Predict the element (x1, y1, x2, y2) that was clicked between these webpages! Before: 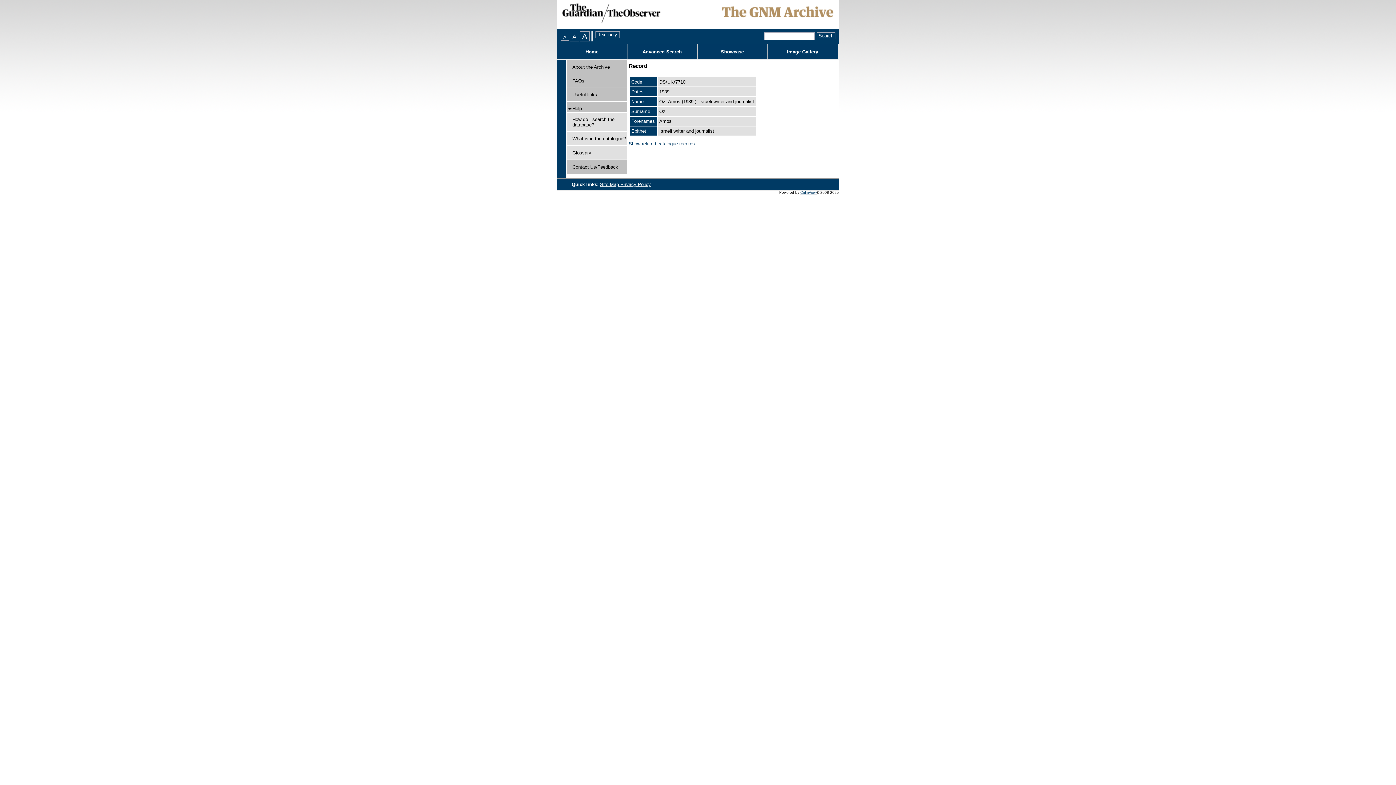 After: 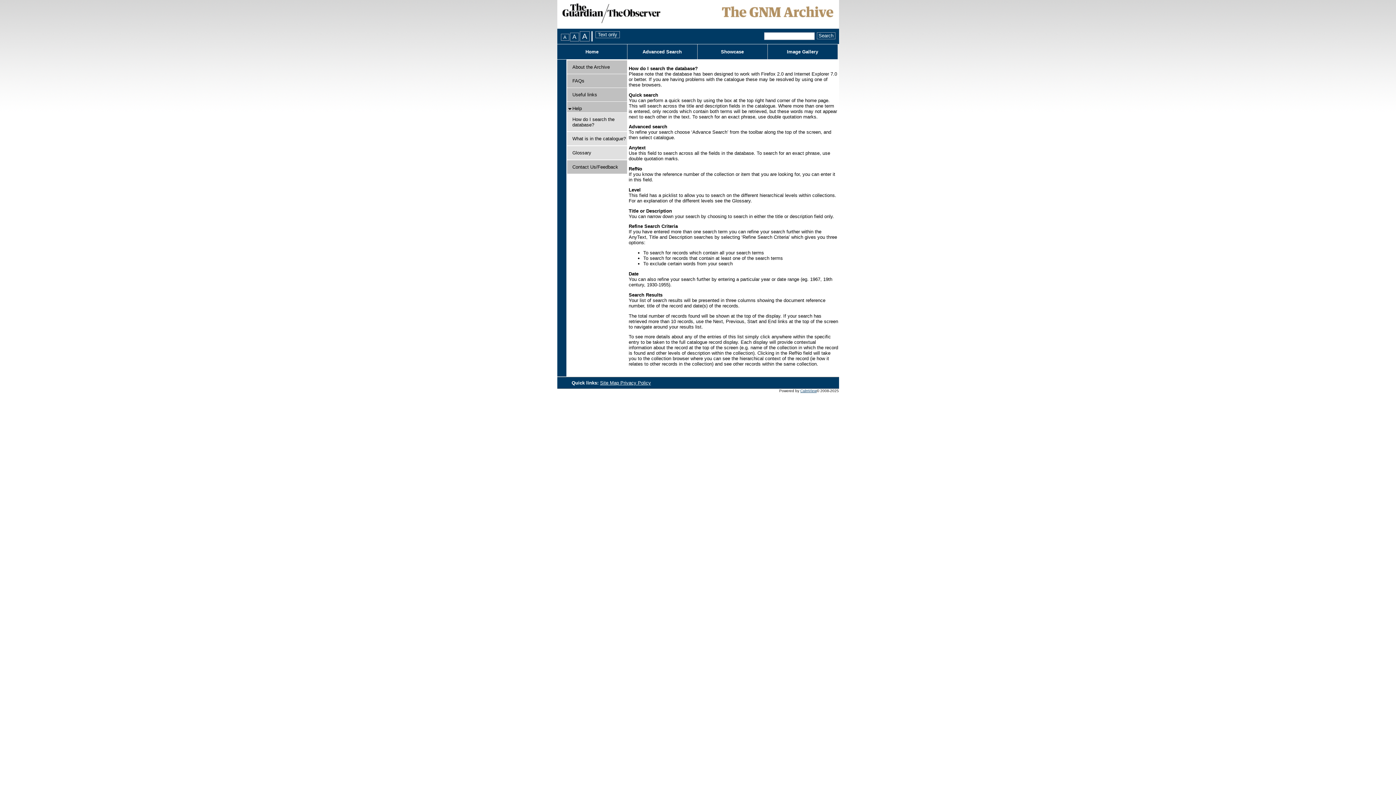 Action: bbox: (572, 116, 614, 127) label: How do I search the database?